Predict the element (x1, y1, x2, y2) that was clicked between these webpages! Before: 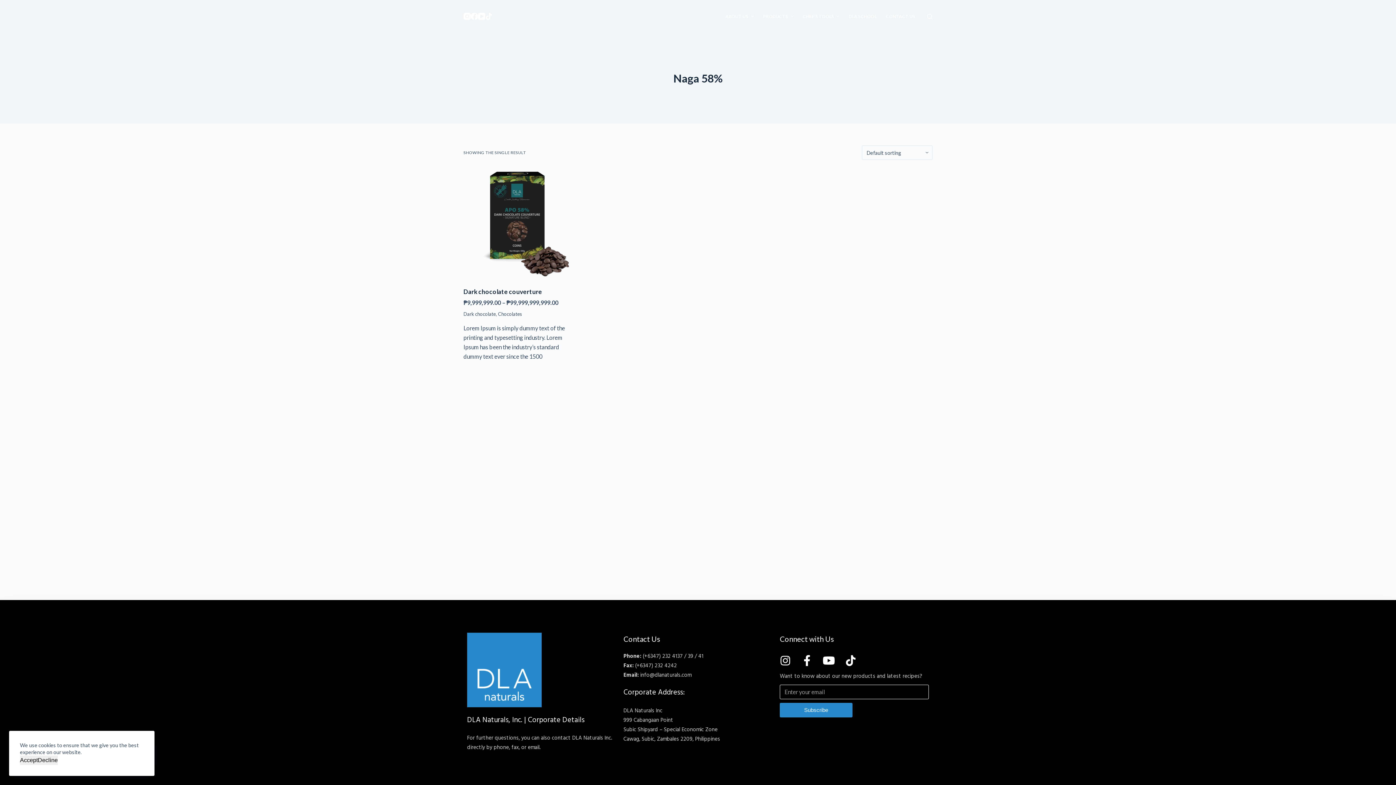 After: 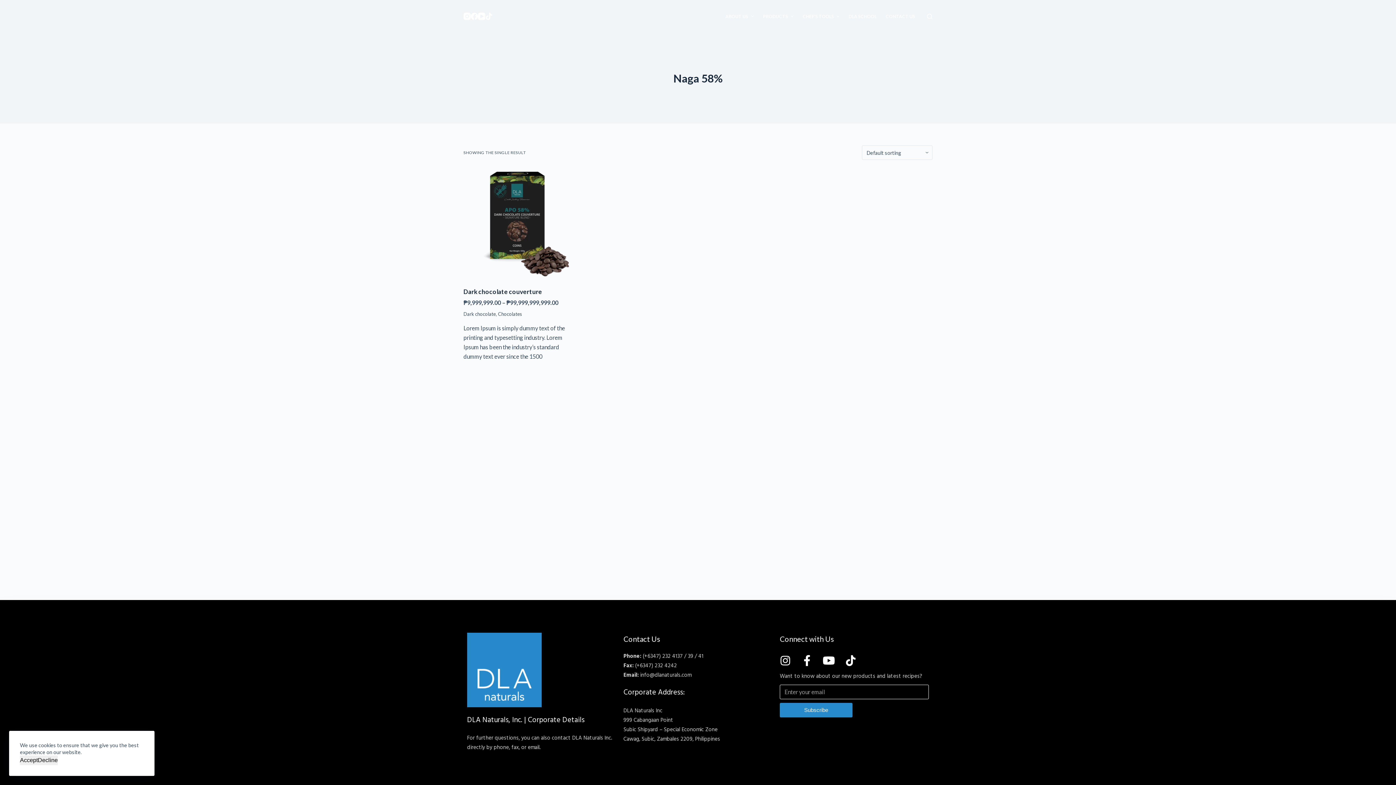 Action: bbox: (478, 12, 485, 20) label: YouTube